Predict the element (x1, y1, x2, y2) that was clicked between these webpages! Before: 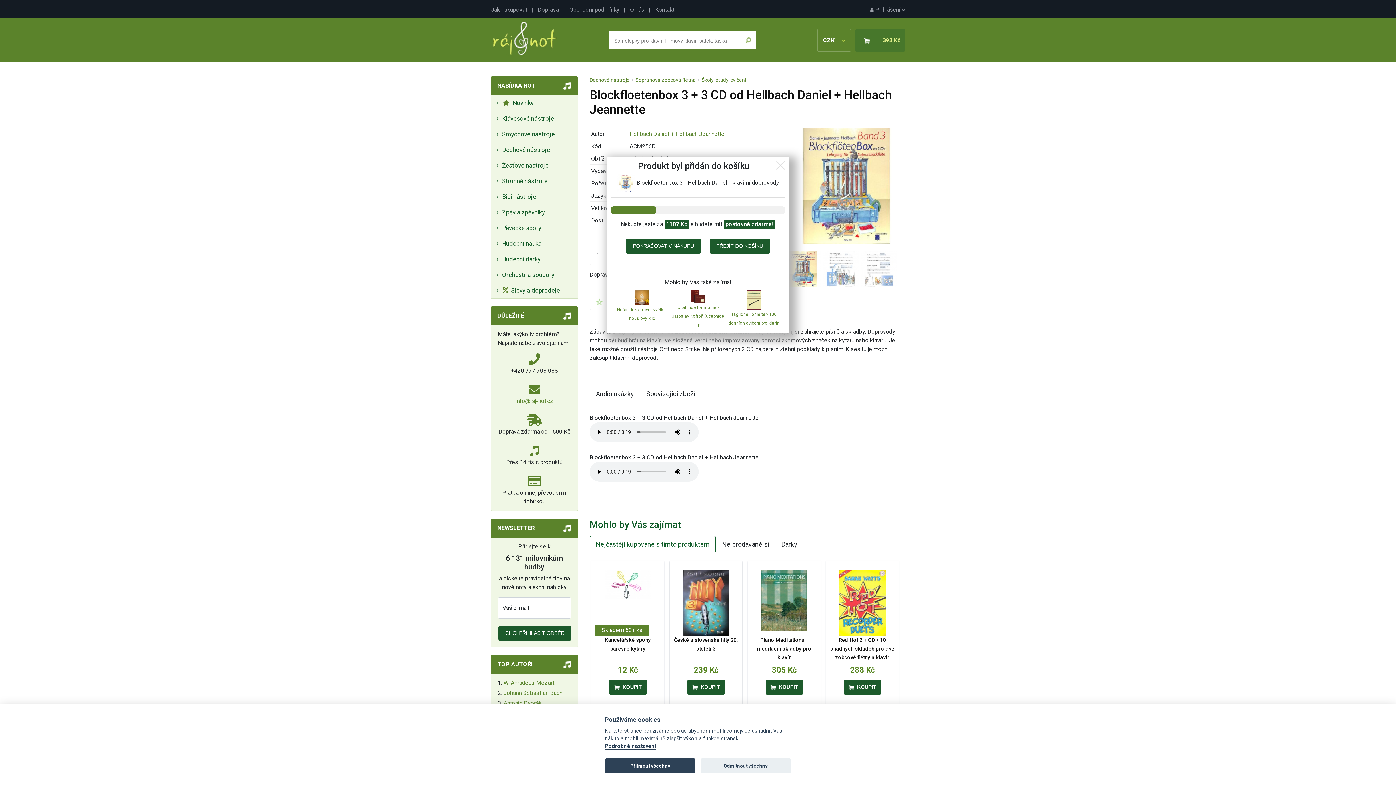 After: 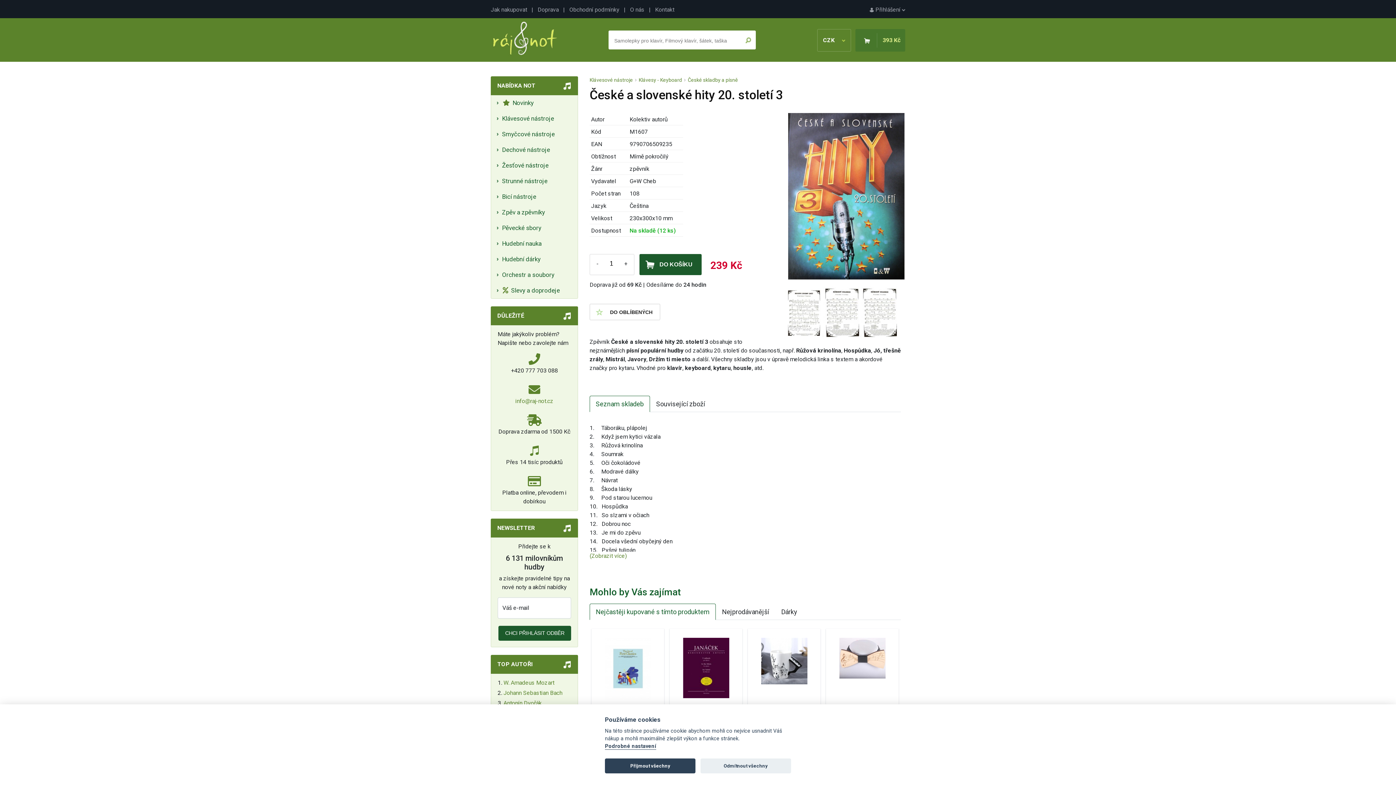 Action: bbox: (683, 602, 729, 608)